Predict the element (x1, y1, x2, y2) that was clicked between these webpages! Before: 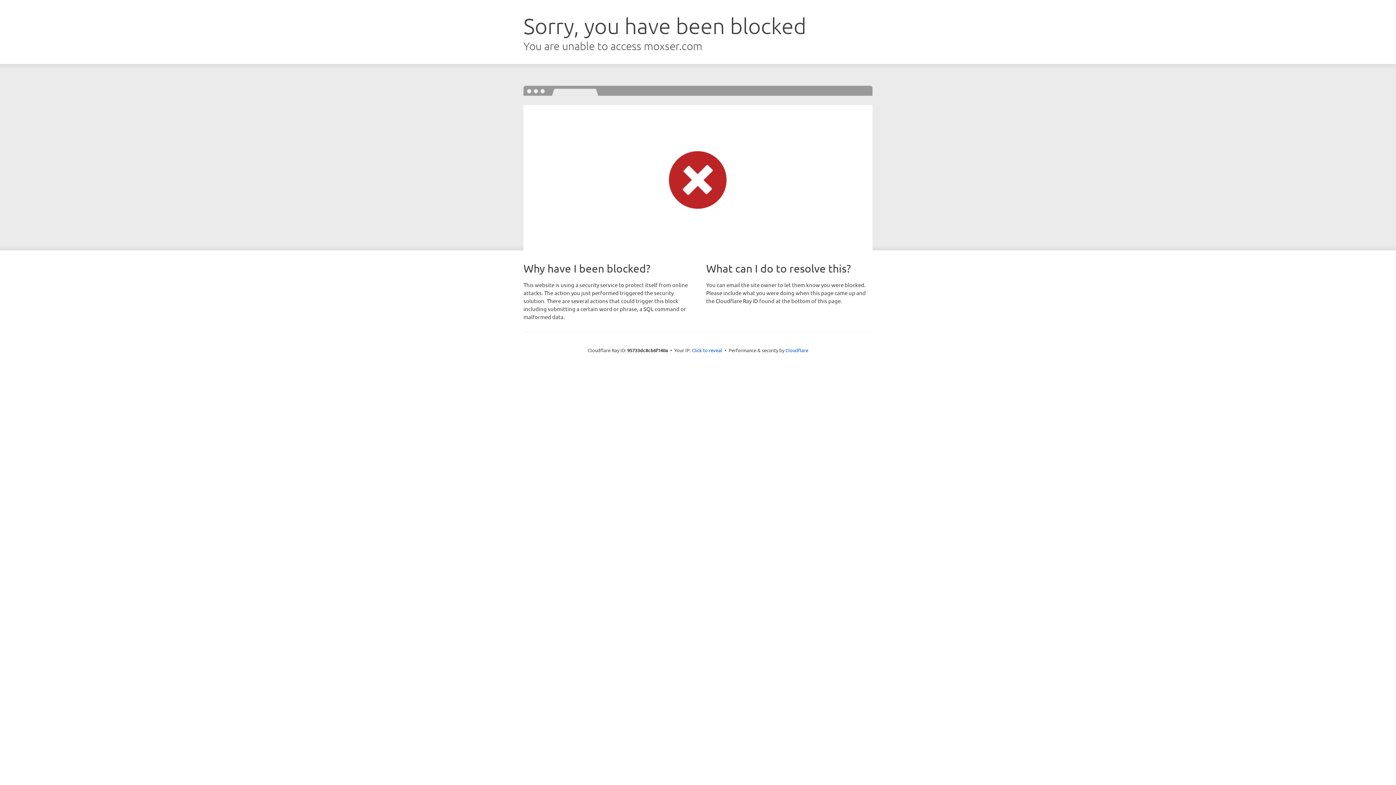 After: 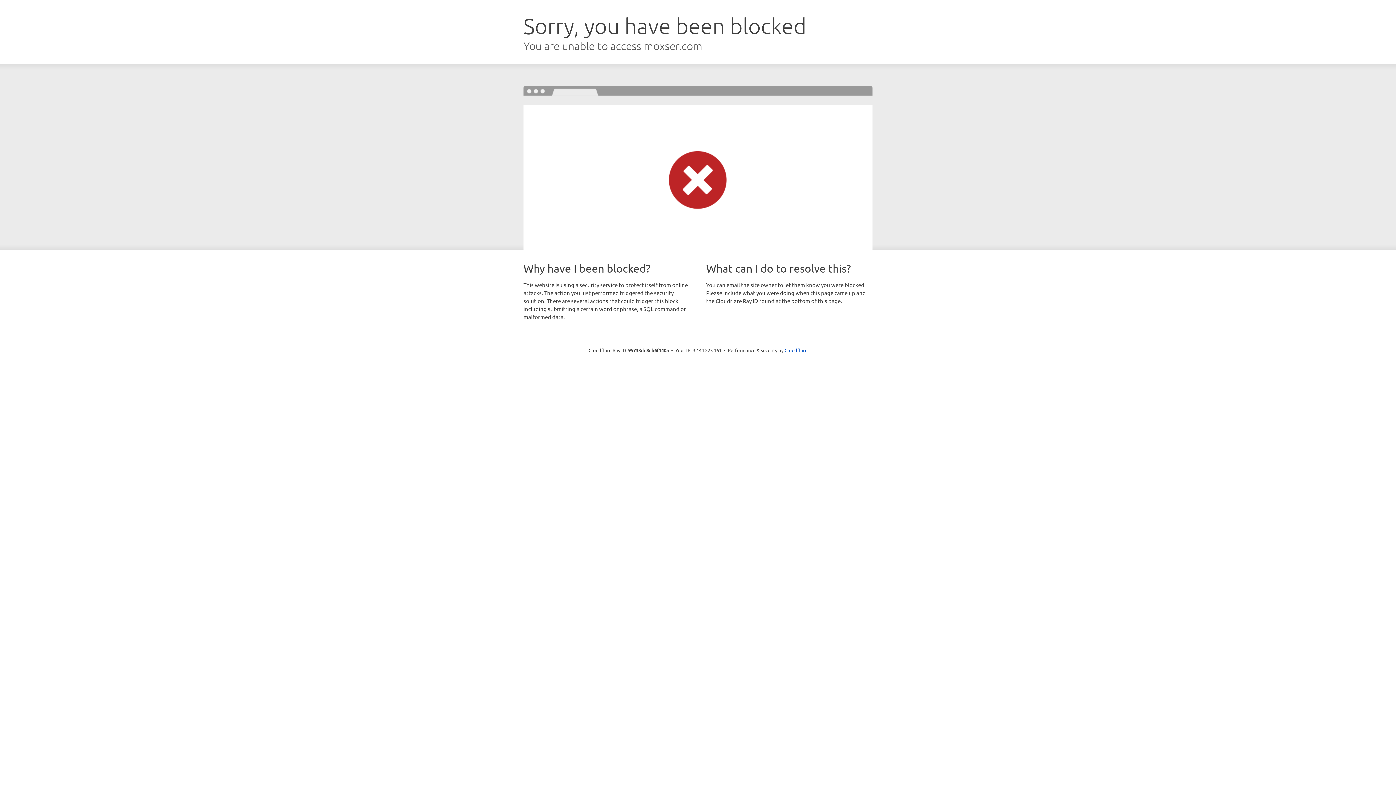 Action: label: Click to reveal bbox: (692, 346, 722, 353)